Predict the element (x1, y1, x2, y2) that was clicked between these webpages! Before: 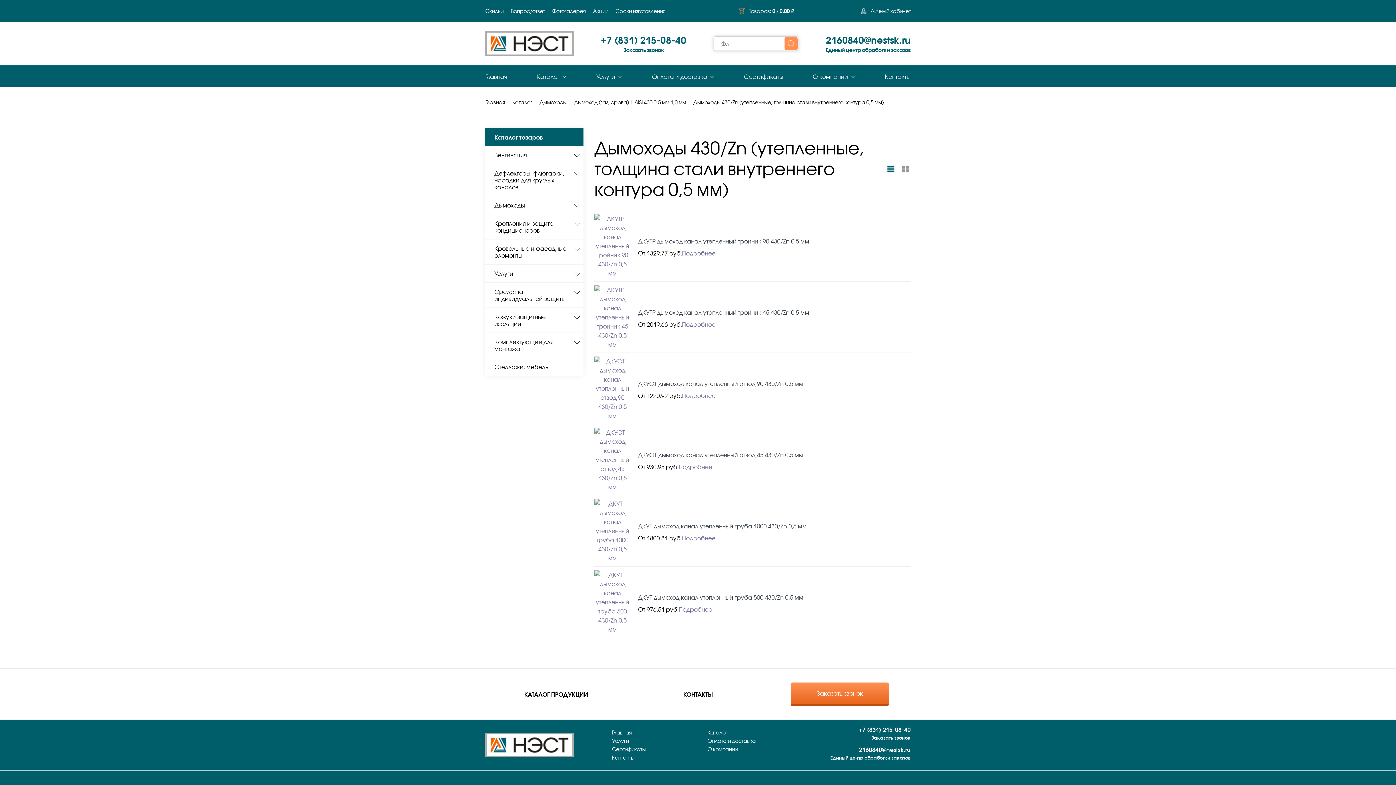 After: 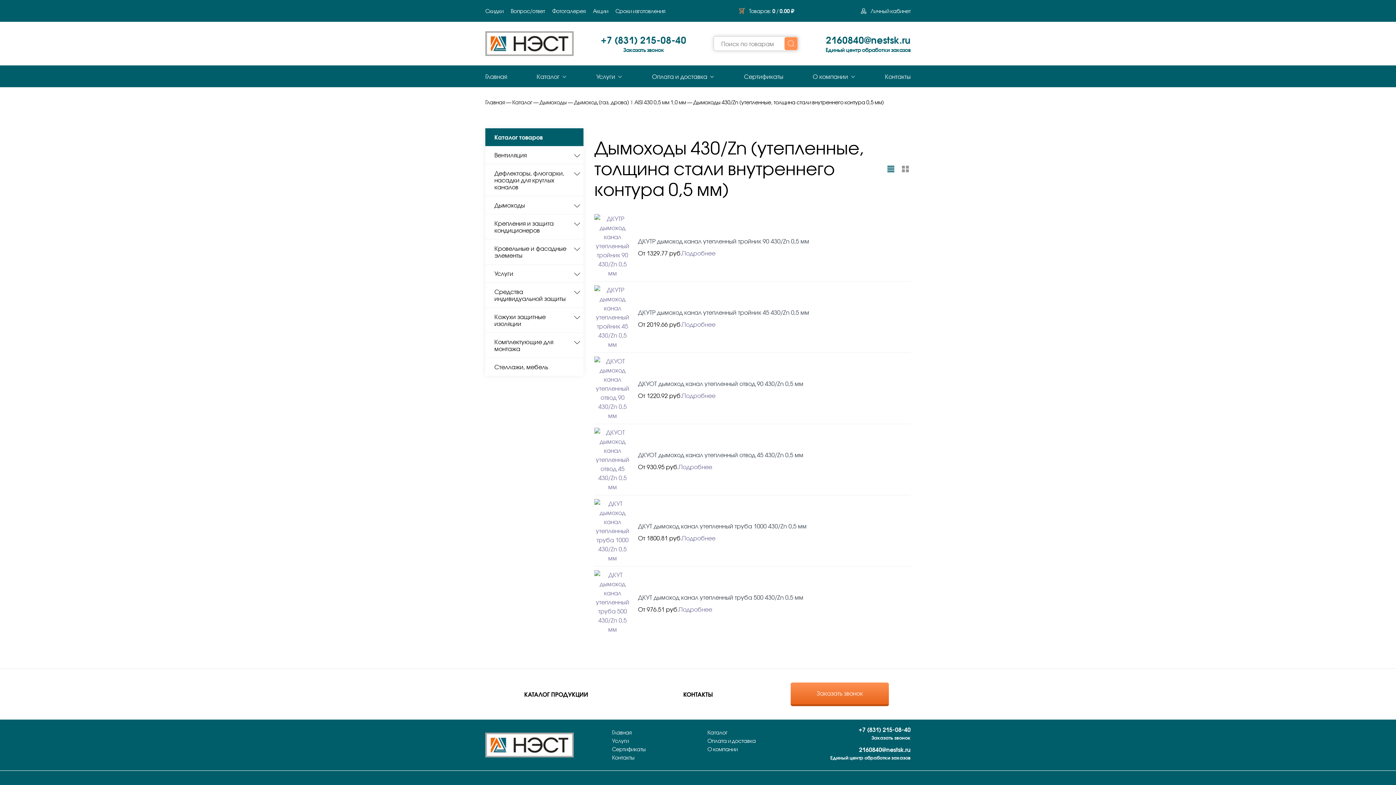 Action: bbox: (601, 33, 686, 46) label: +7 (831) 215-08-40